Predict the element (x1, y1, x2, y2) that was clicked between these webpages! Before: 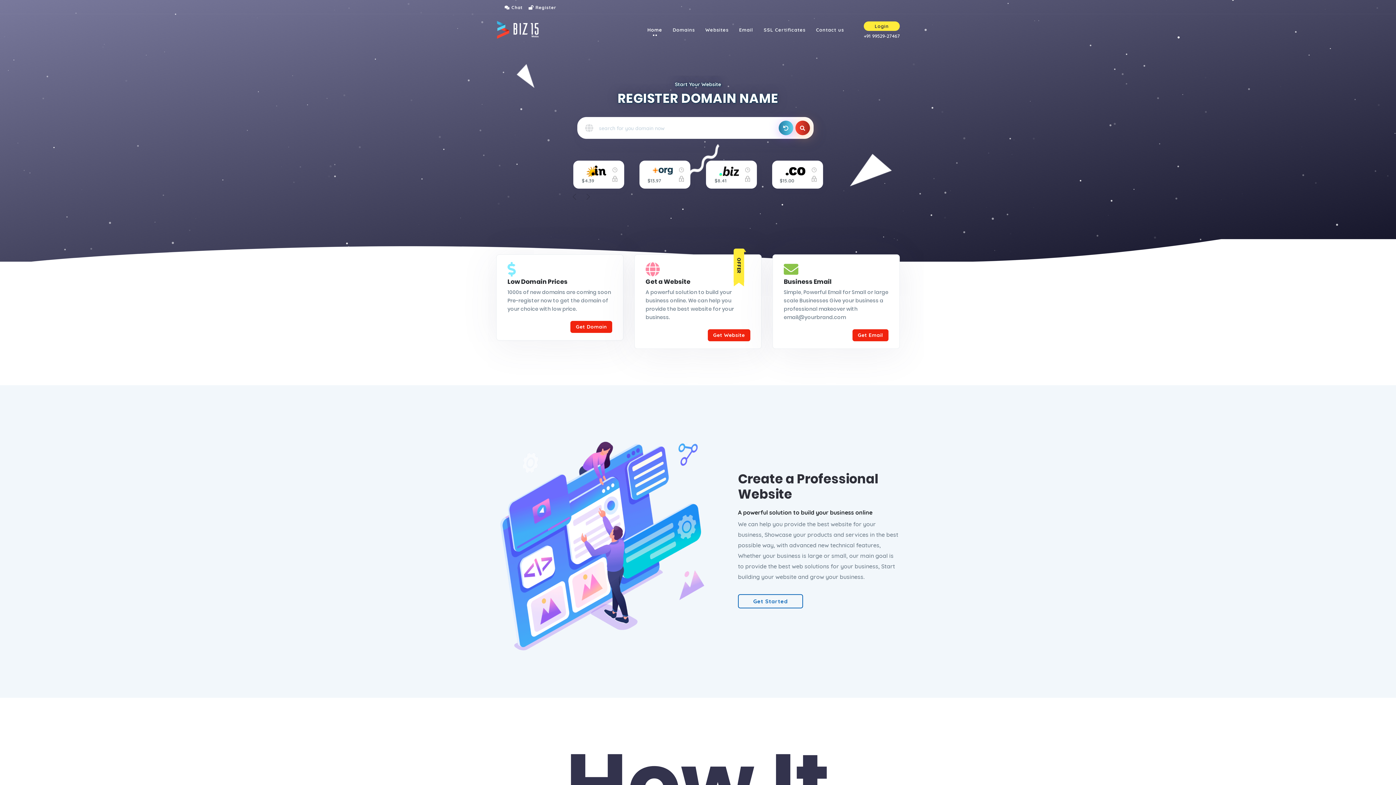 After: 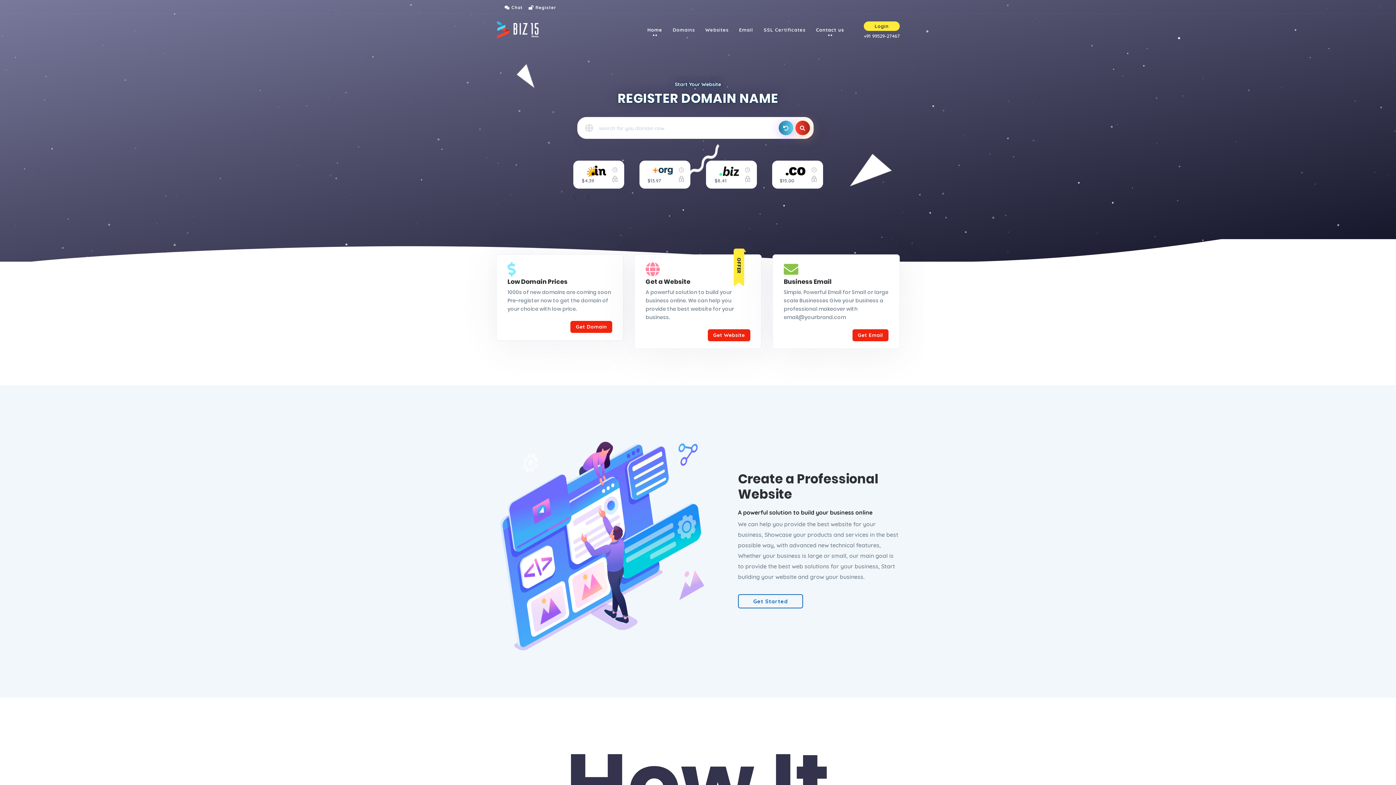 Action: bbox: (810, 22, 849, 37) label: Contact us